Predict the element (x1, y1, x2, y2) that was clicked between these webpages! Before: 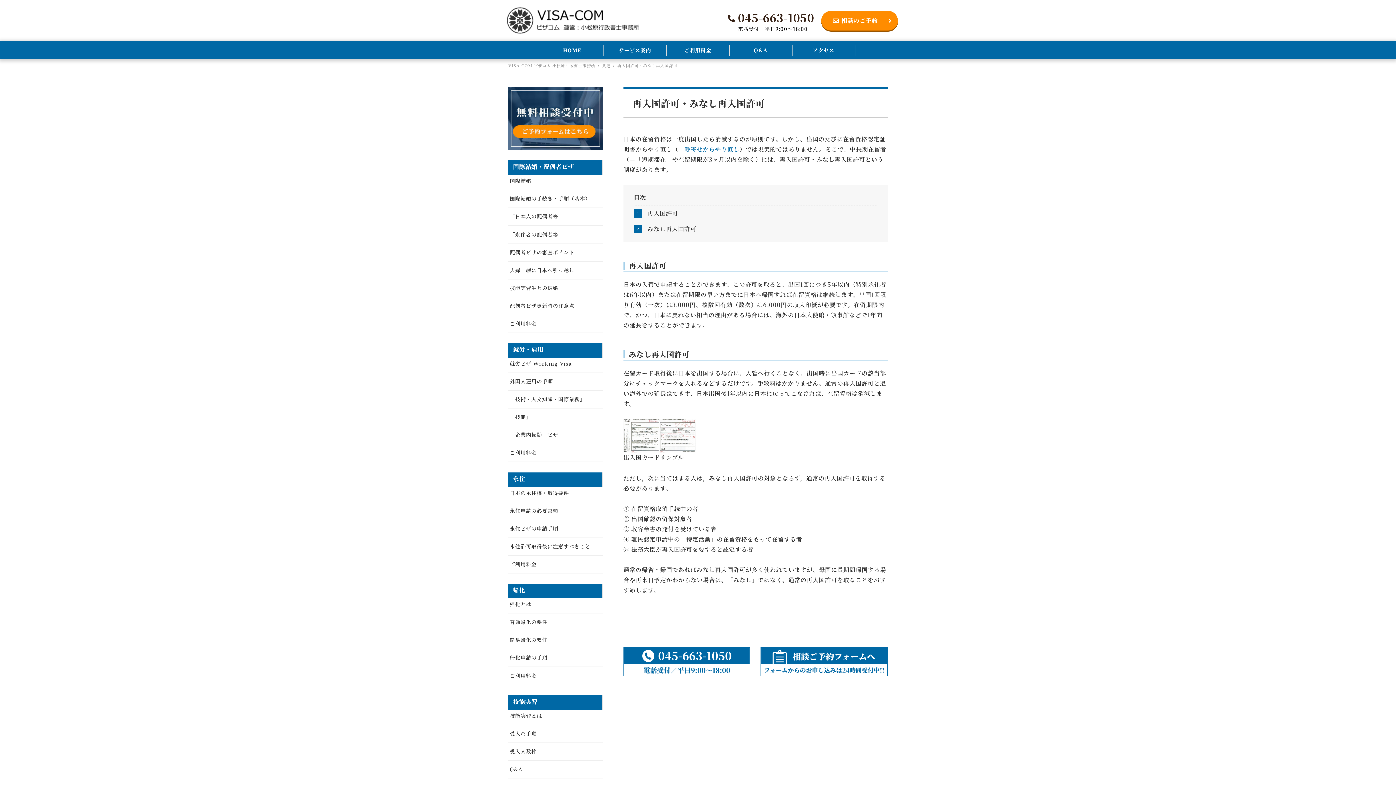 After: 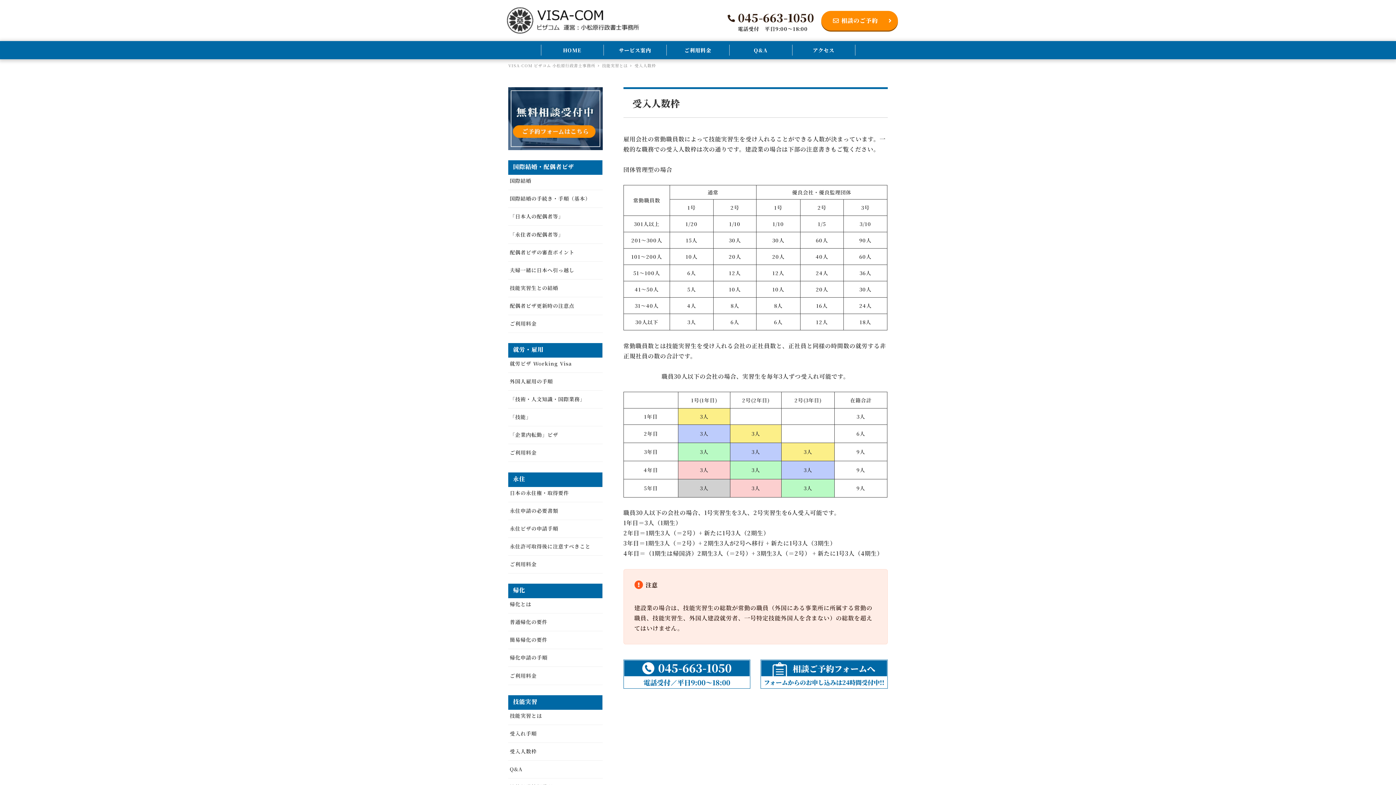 Action: label: 受入人数枠 bbox: (509, 747, 536, 755)